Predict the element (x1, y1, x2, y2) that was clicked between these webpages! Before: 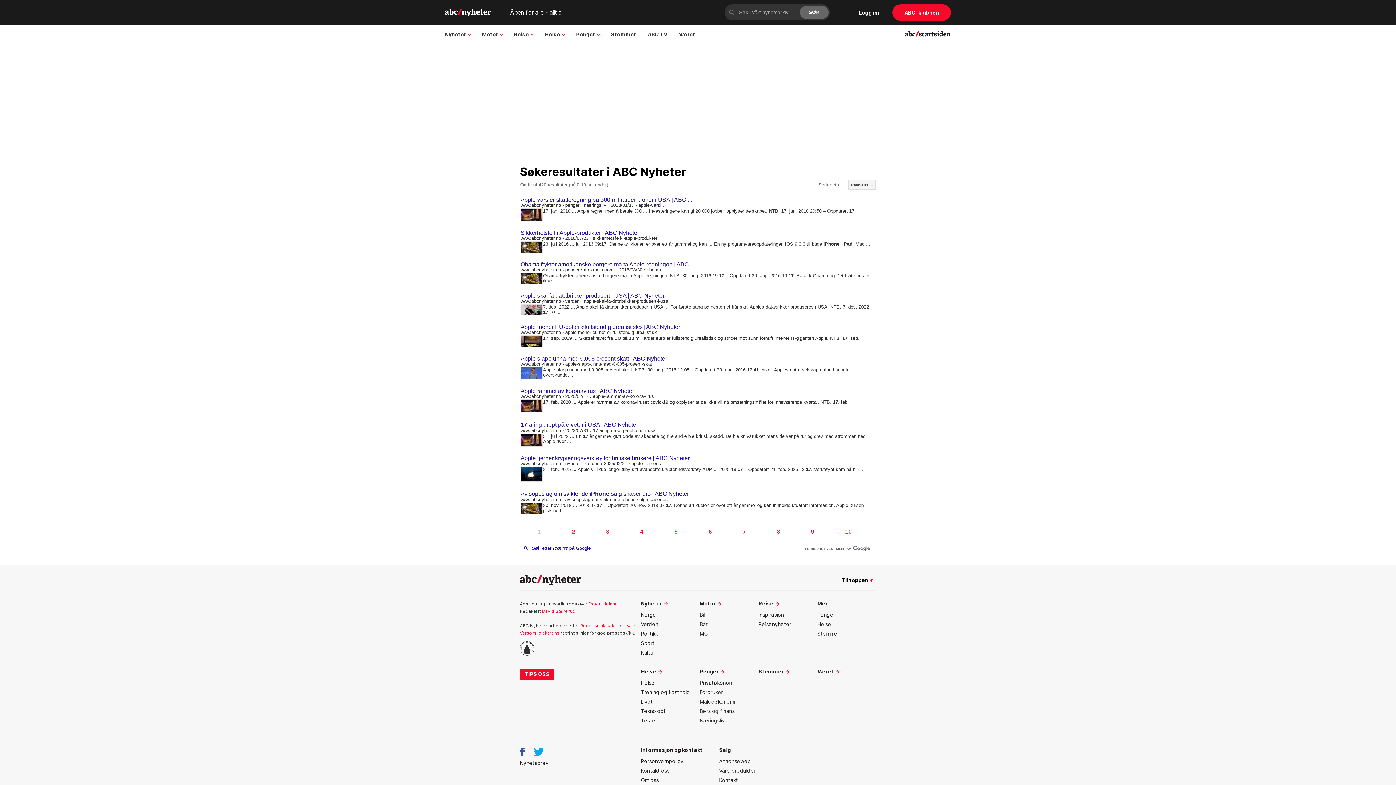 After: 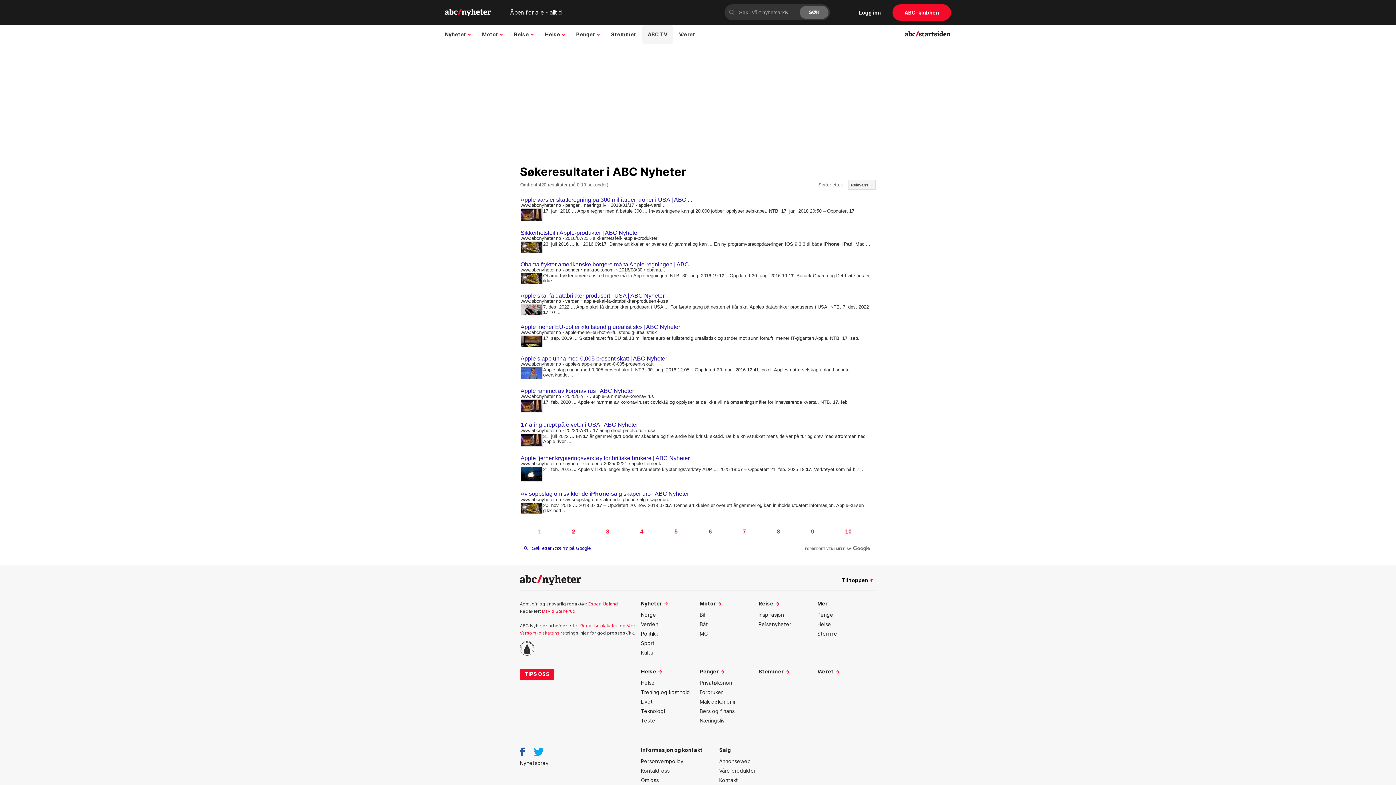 Action: label: ABC TV bbox: (642, 25, 673, 43)